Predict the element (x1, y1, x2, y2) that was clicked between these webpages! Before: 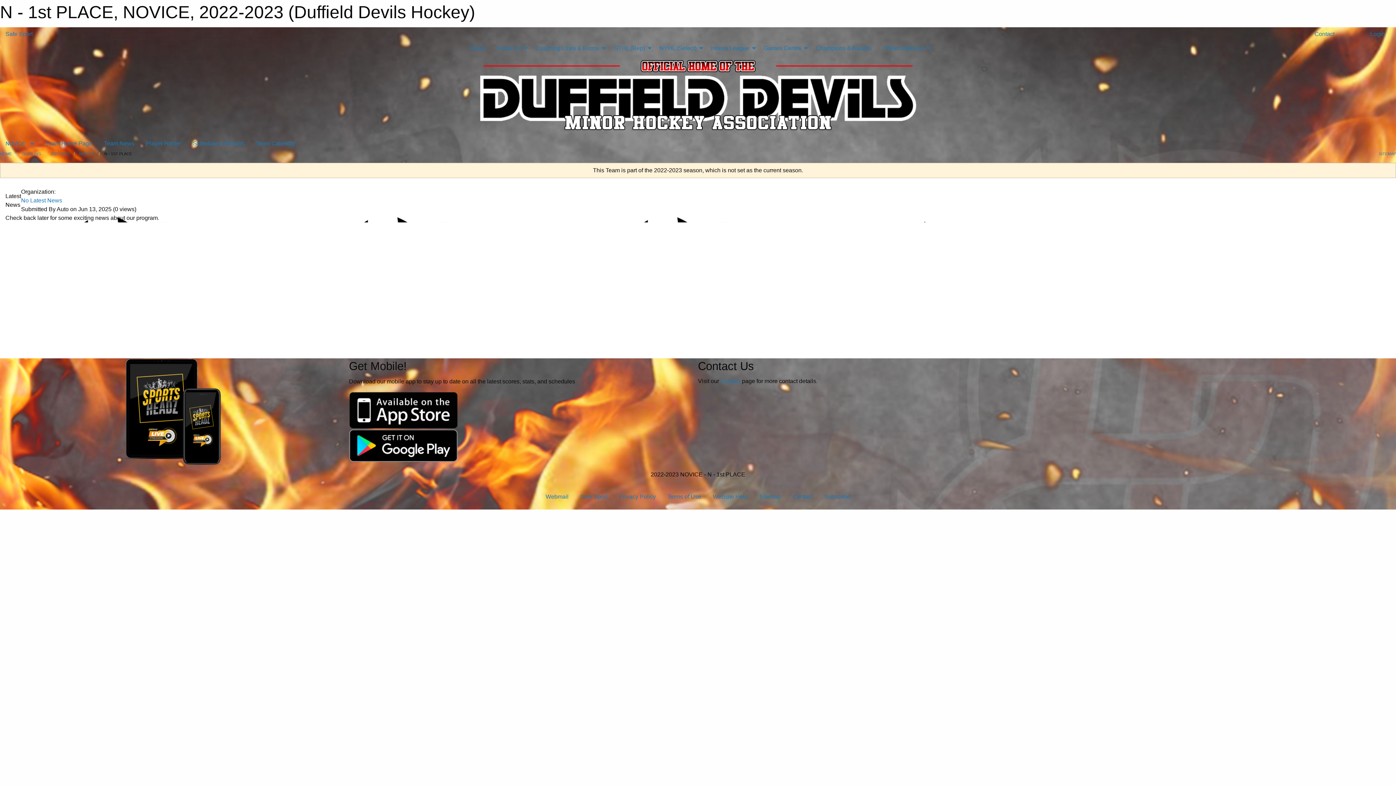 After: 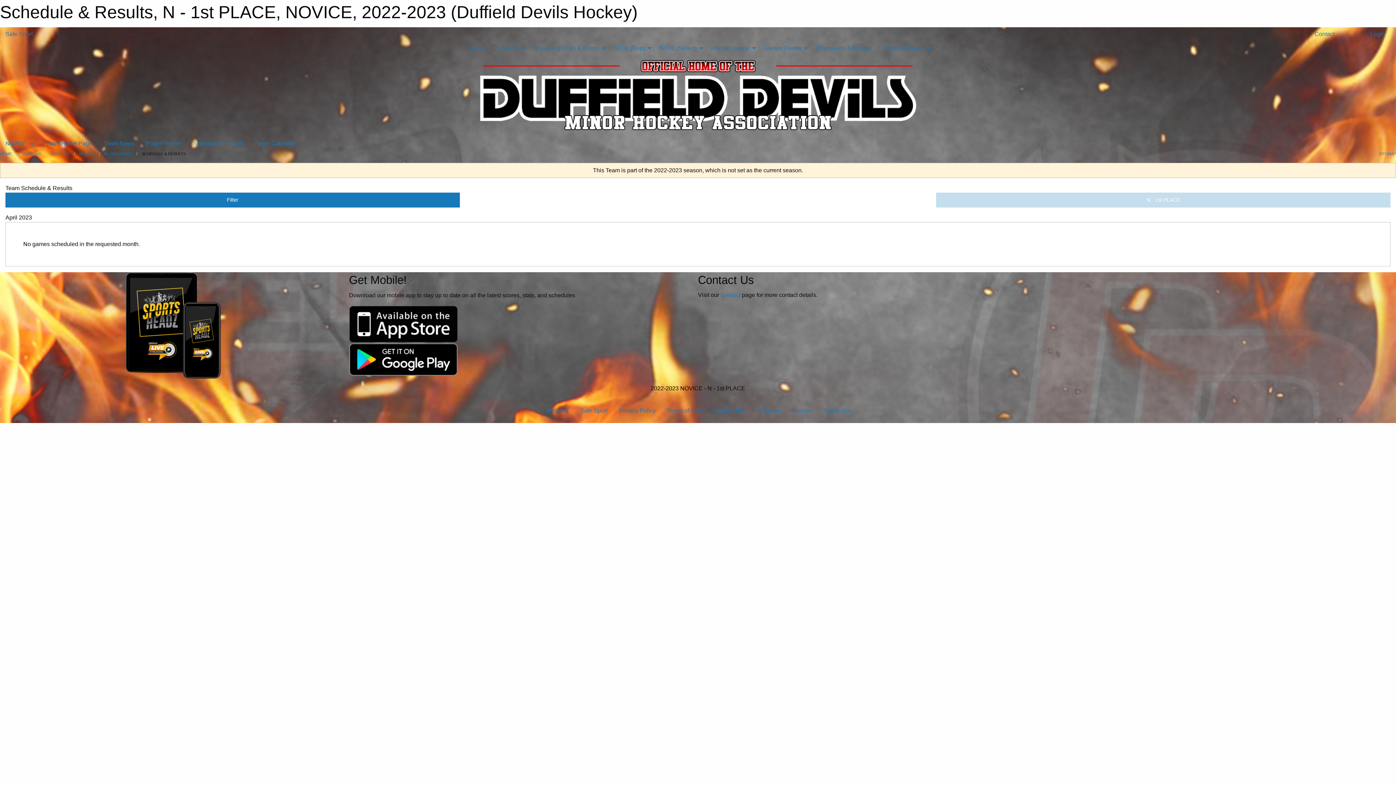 Action: label: Schedule & Results bbox: (187, 136, 250, 150)